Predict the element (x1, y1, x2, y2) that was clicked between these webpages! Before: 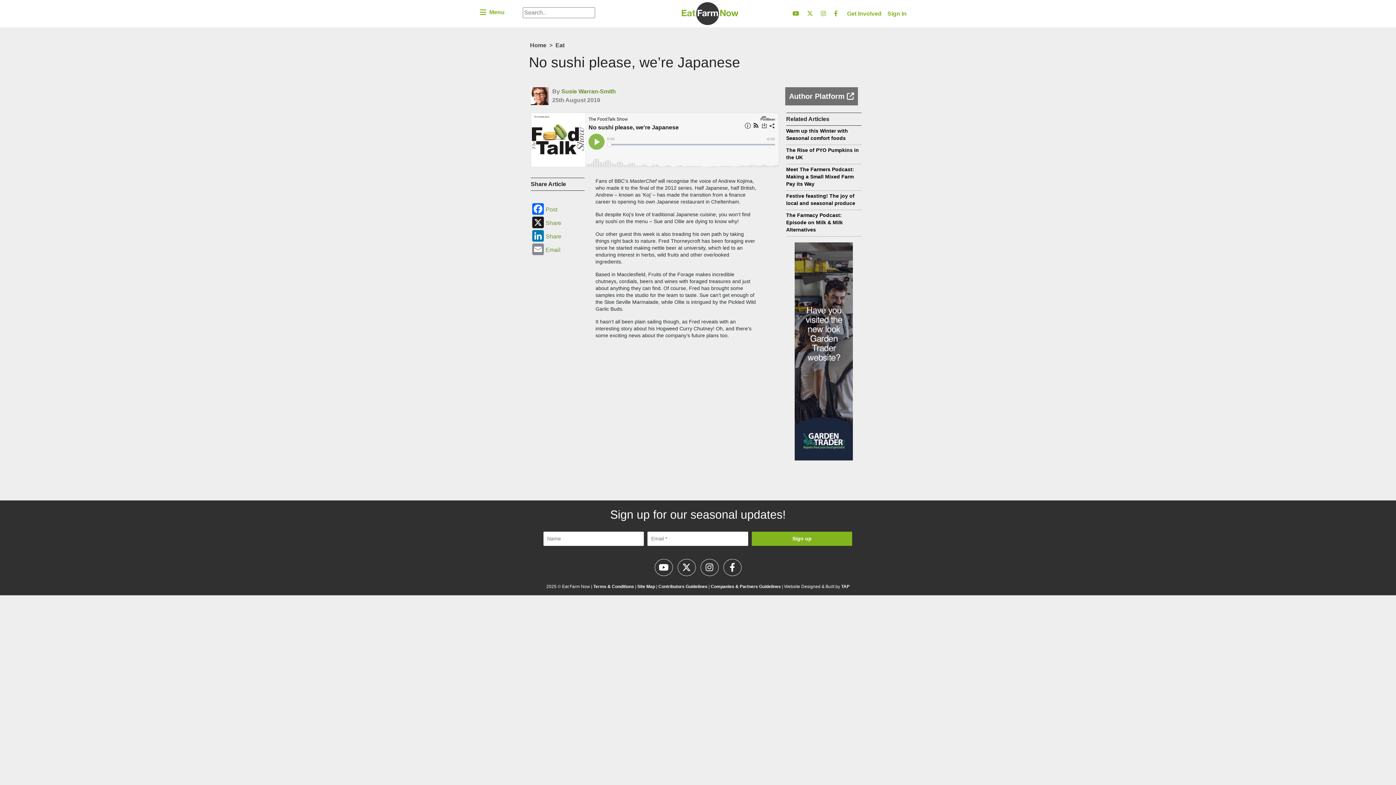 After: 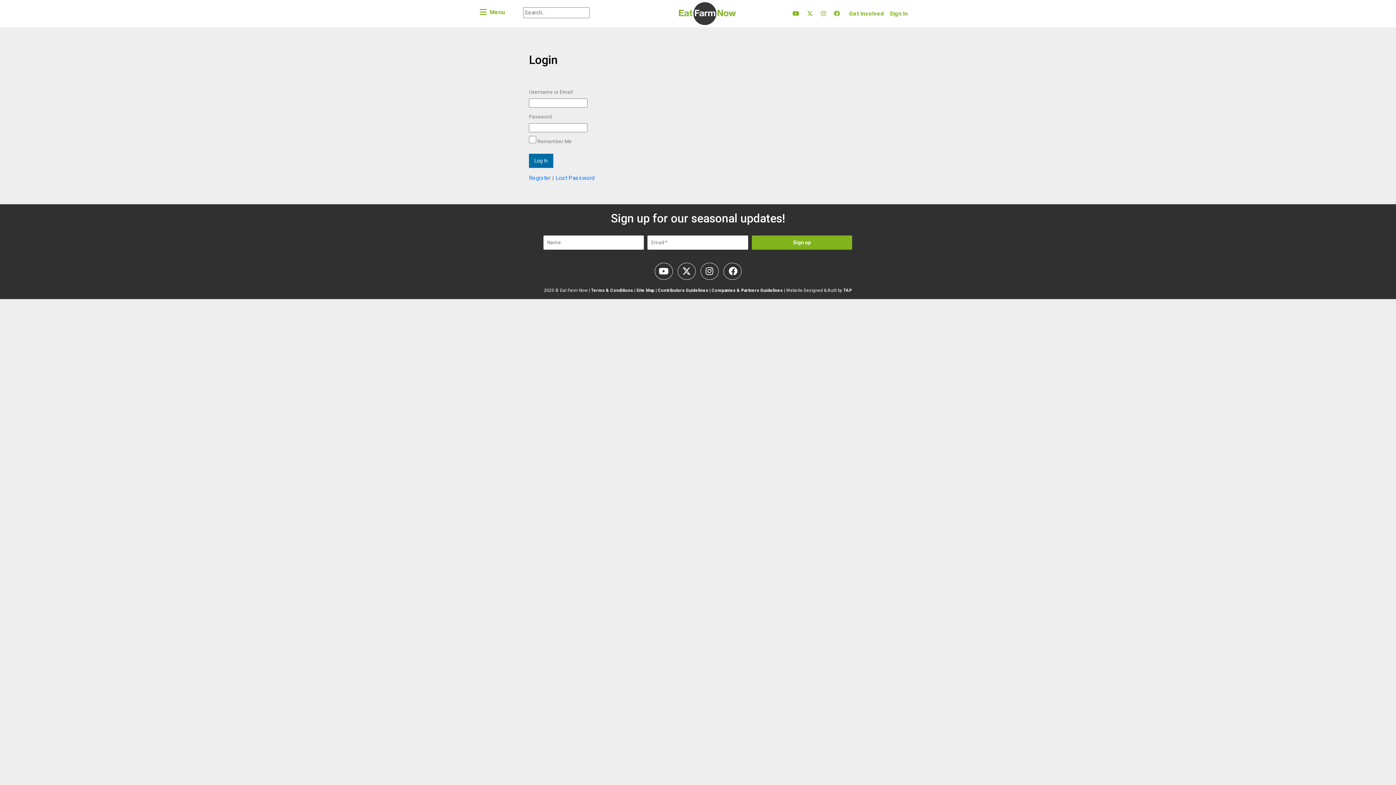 Action: bbox: (885, 10, 908, 16) label: Sign In